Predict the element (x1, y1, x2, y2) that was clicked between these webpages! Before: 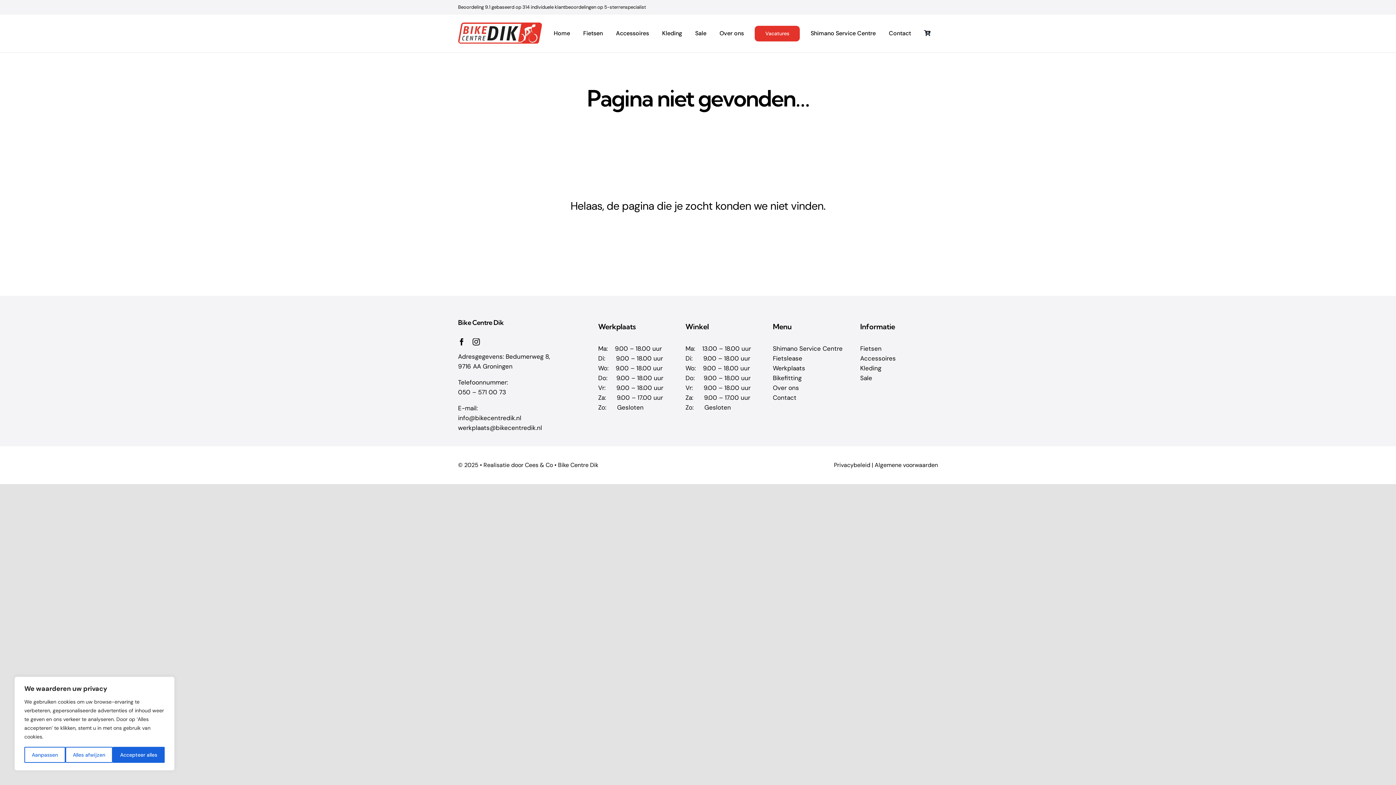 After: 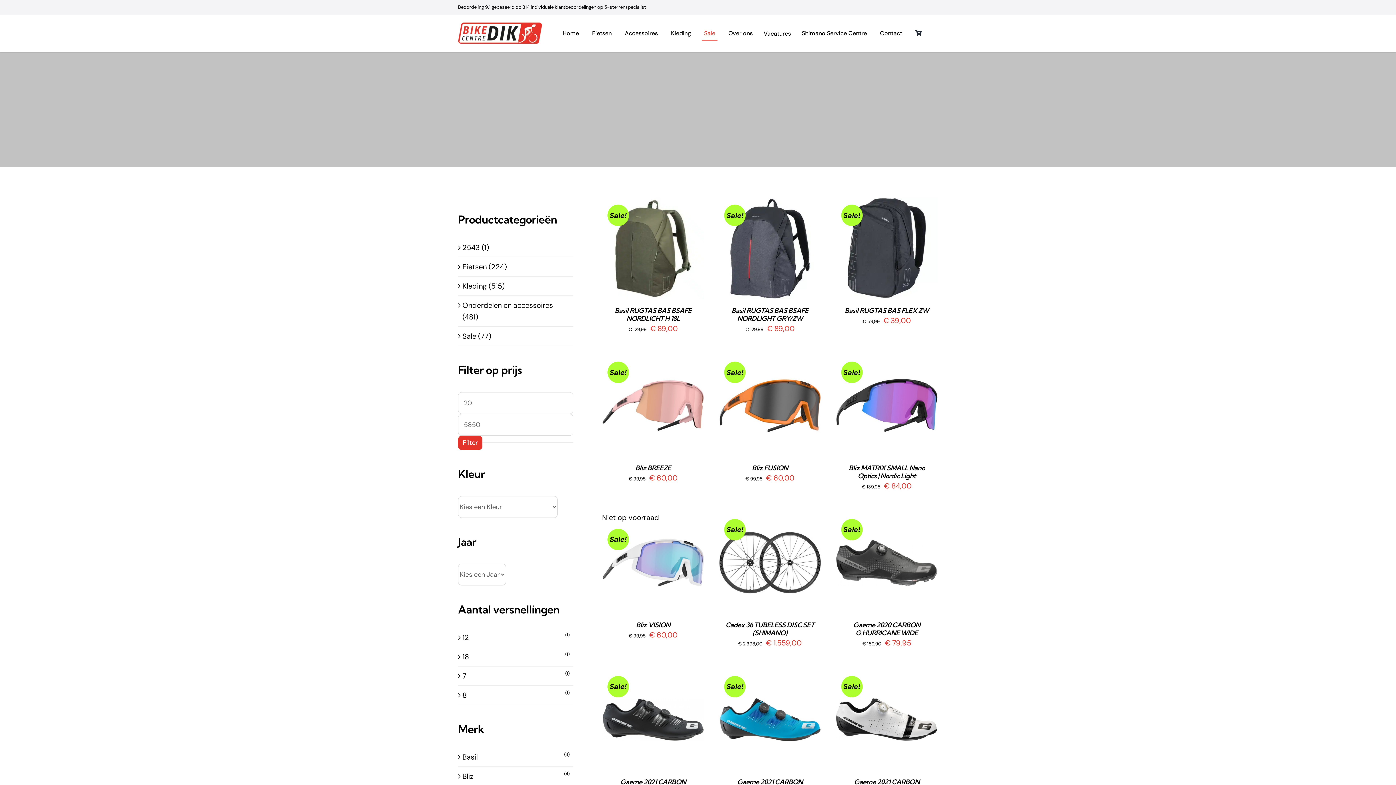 Action: bbox: (693, 26, 708, 40) label: Sale